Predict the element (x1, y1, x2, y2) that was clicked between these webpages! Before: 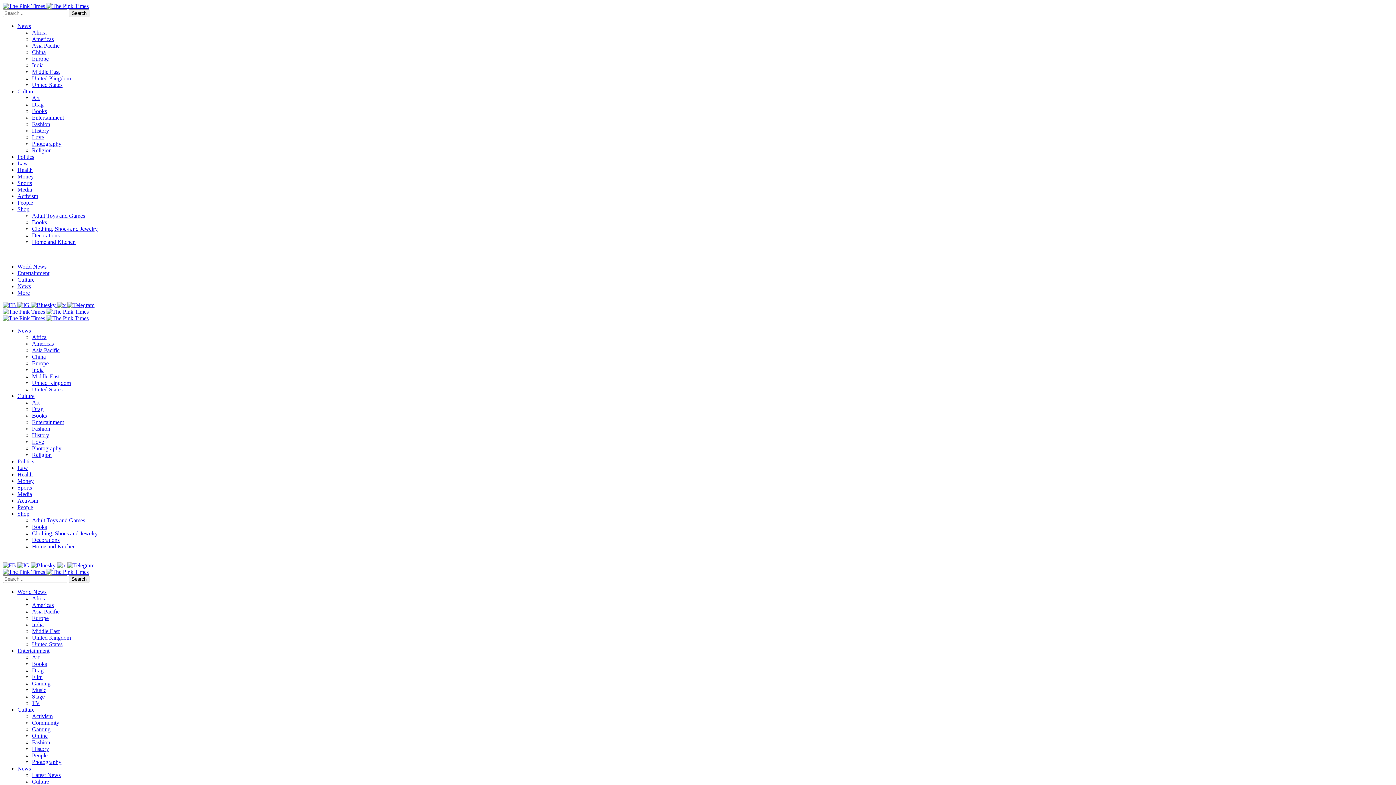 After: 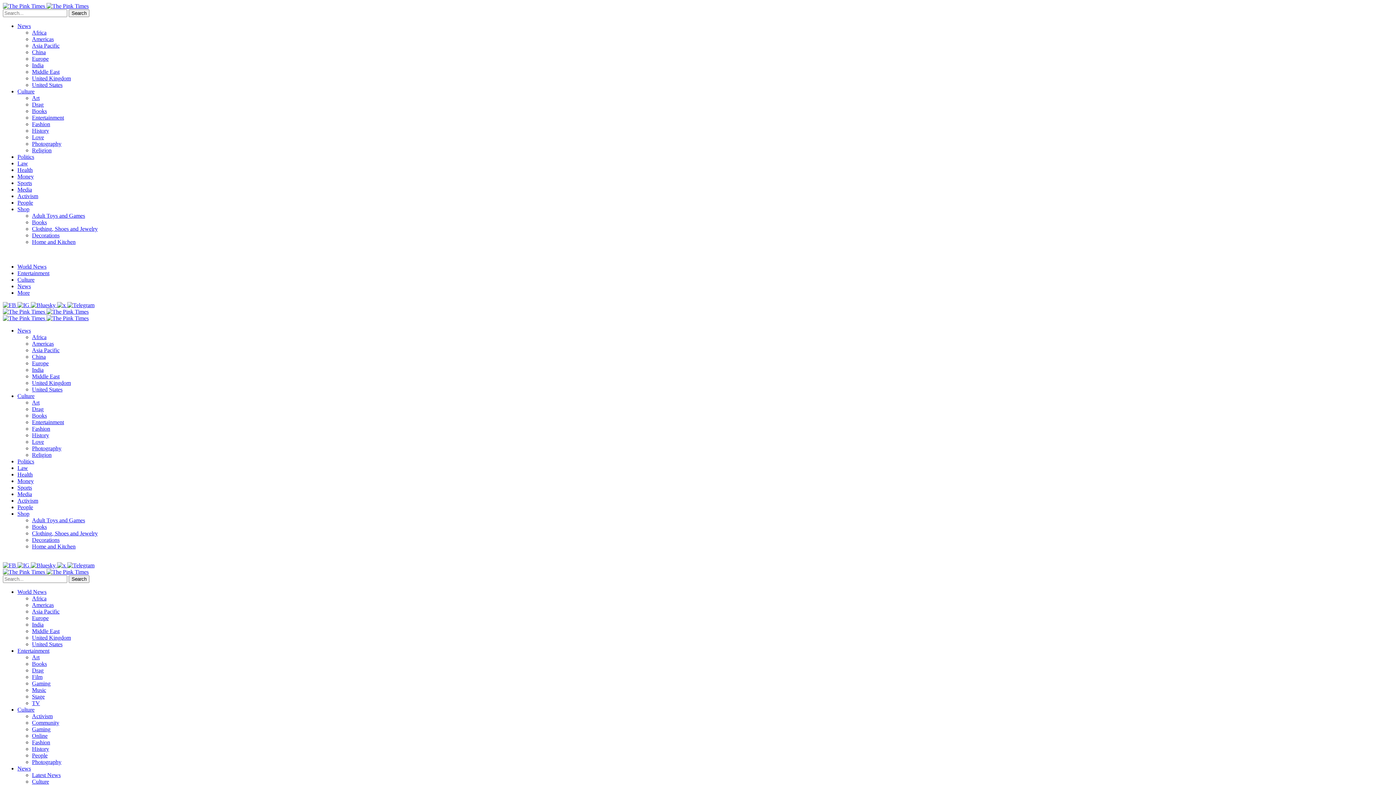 Action: bbox: (32, 461, 51, 467) label: Religion